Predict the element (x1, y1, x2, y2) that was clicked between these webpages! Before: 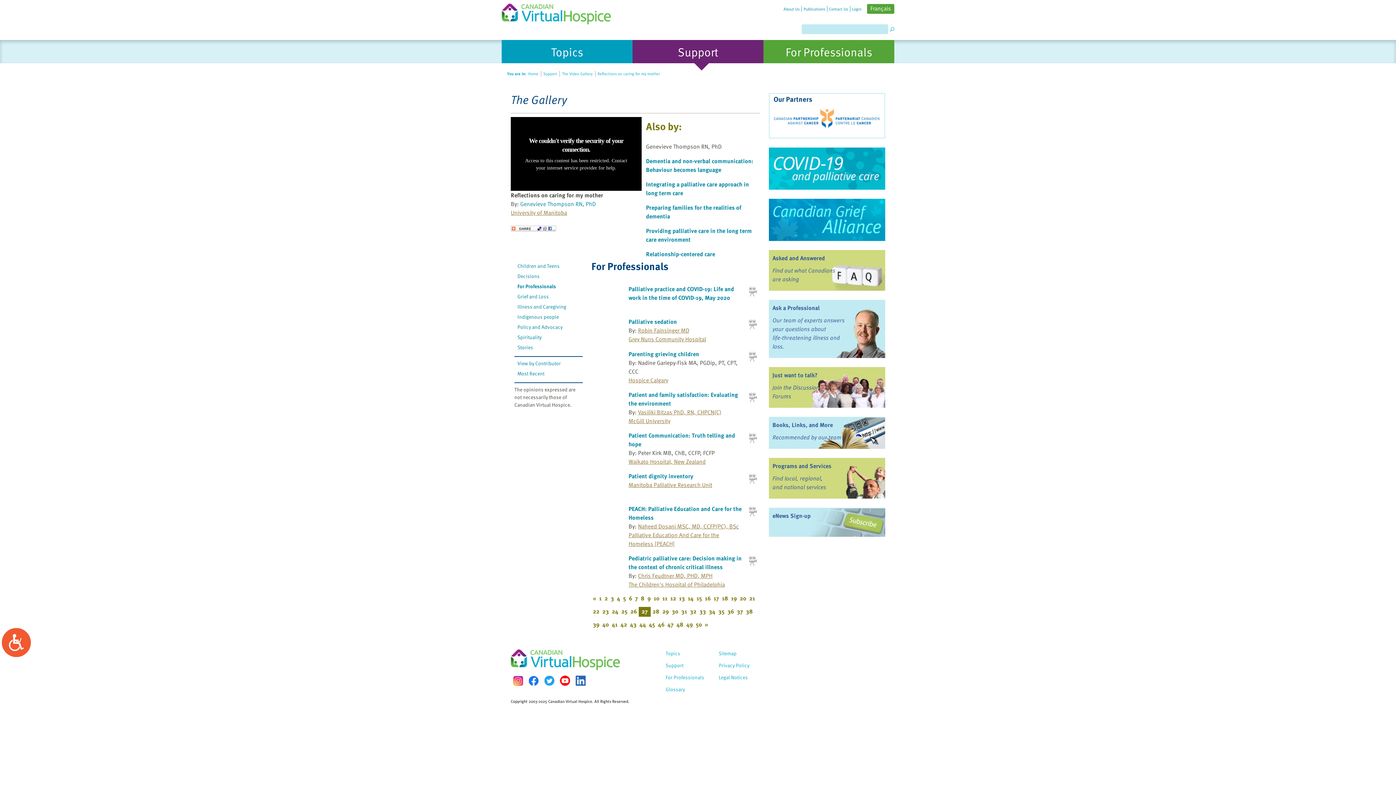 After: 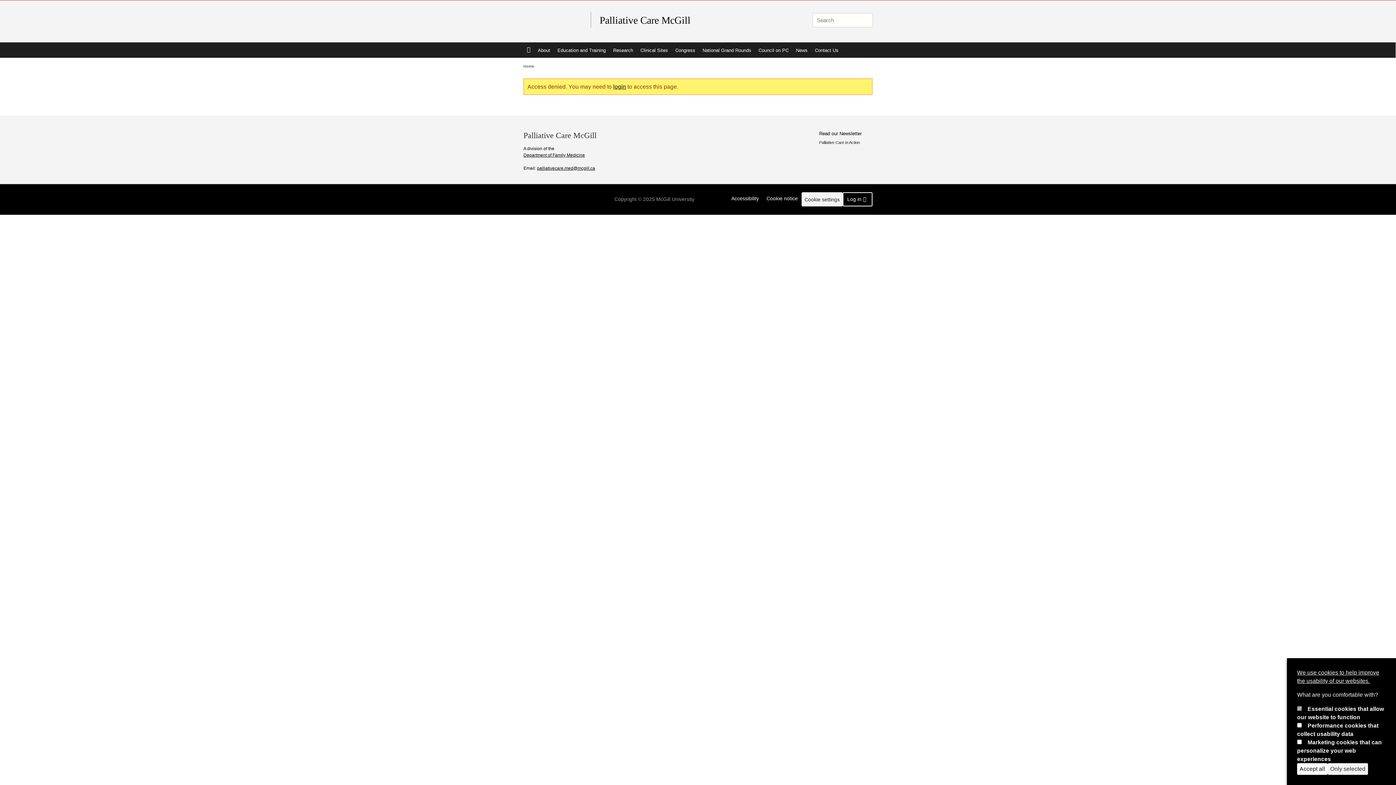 Action: bbox: (638, 408, 721, 416) label: Vasiliki Bitzas PhD, RN, CHPCN(C)